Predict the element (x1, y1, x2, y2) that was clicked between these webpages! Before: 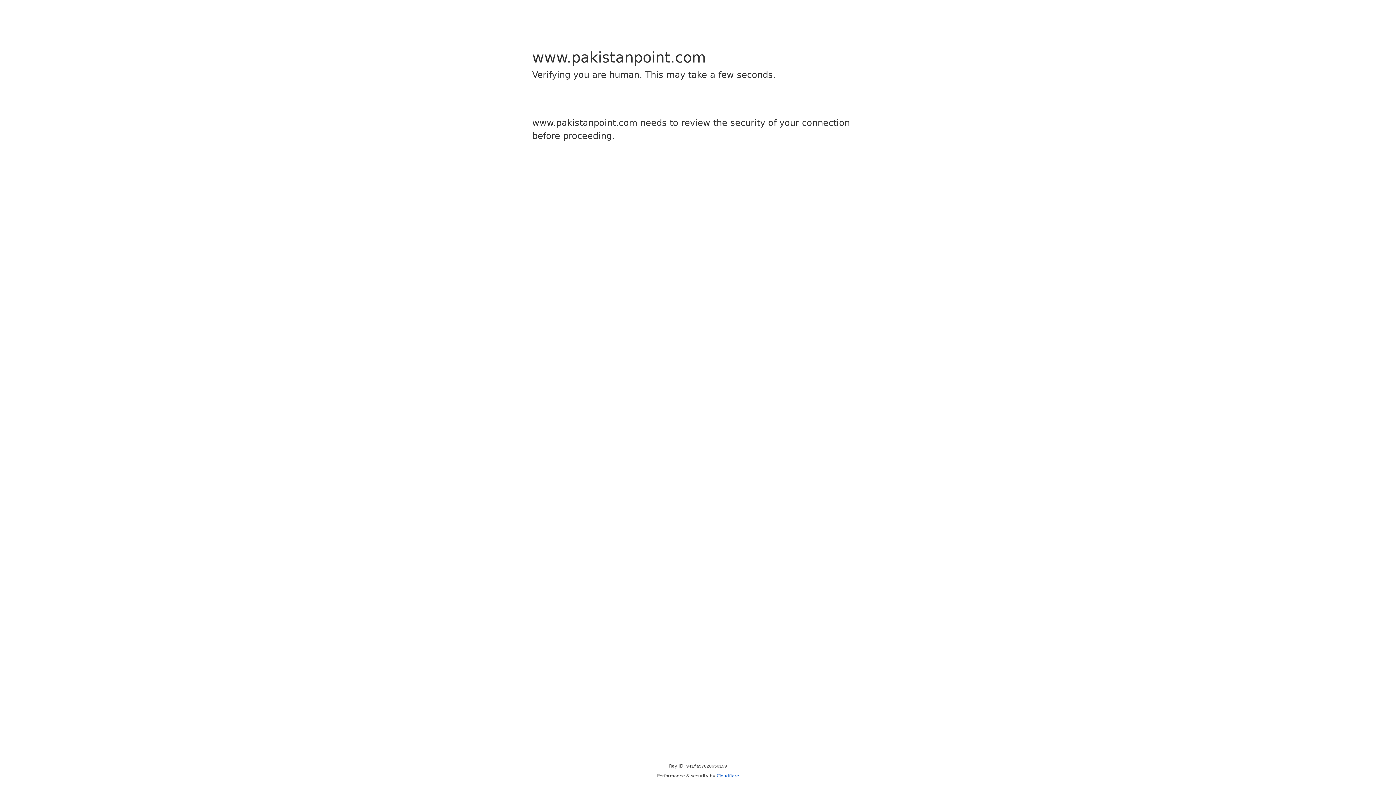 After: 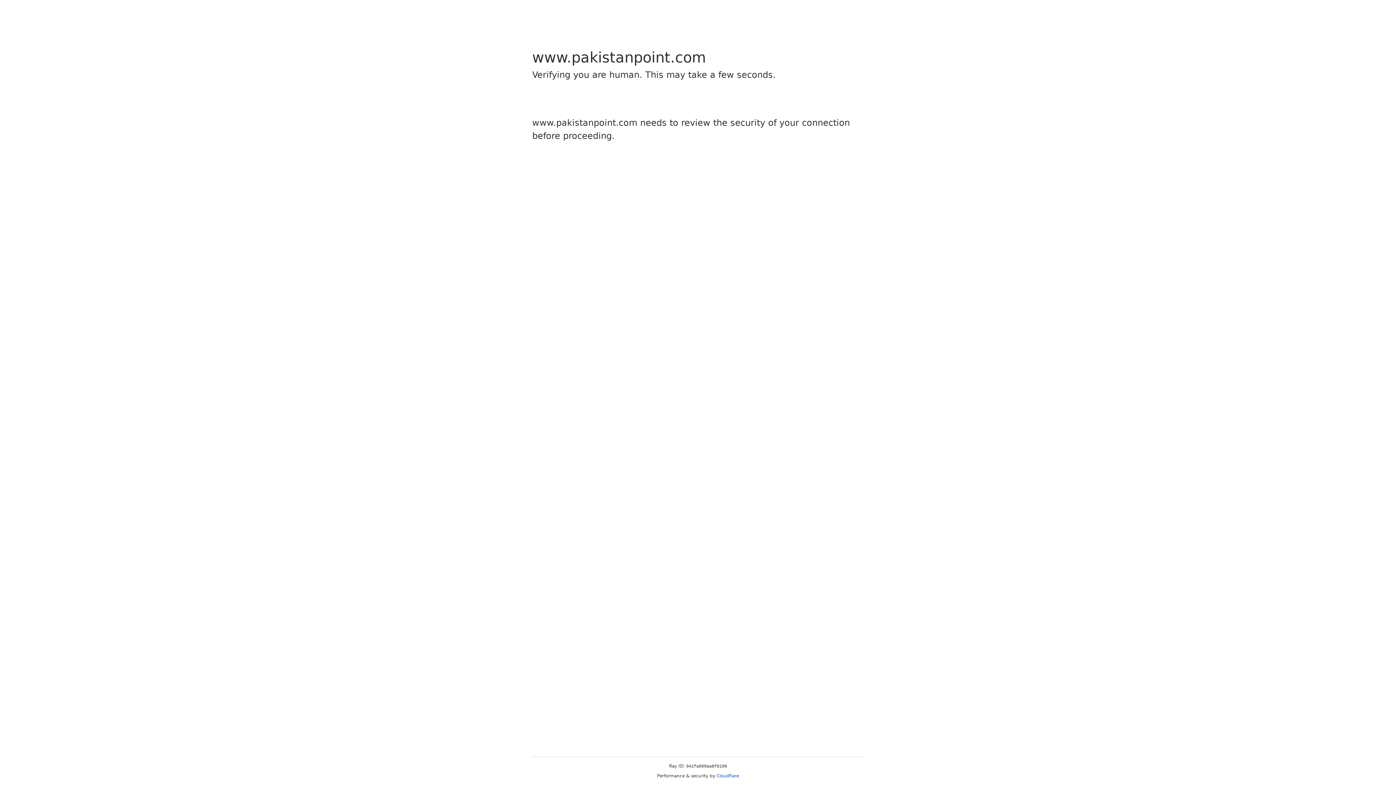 Action: label: Cloudflare bbox: (716, 773, 739, 778)